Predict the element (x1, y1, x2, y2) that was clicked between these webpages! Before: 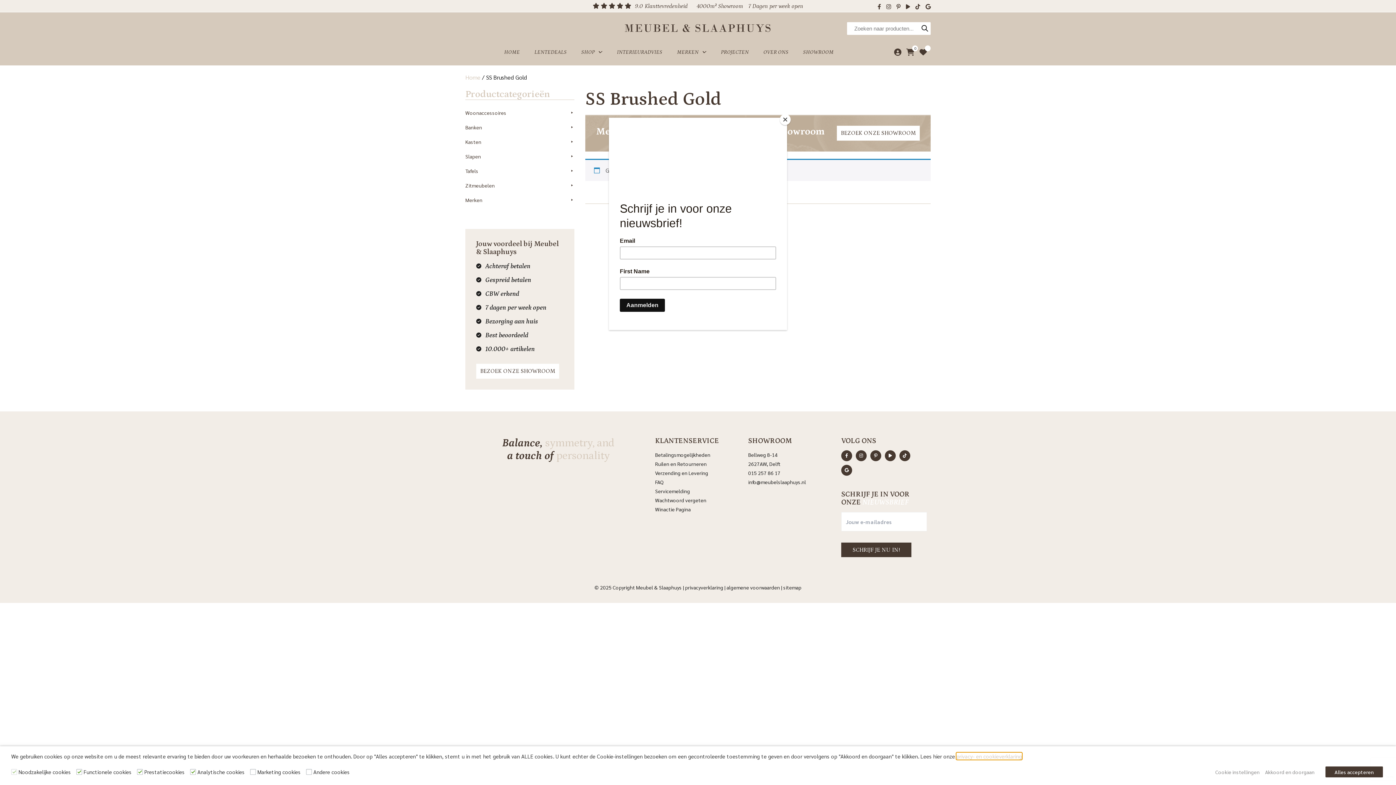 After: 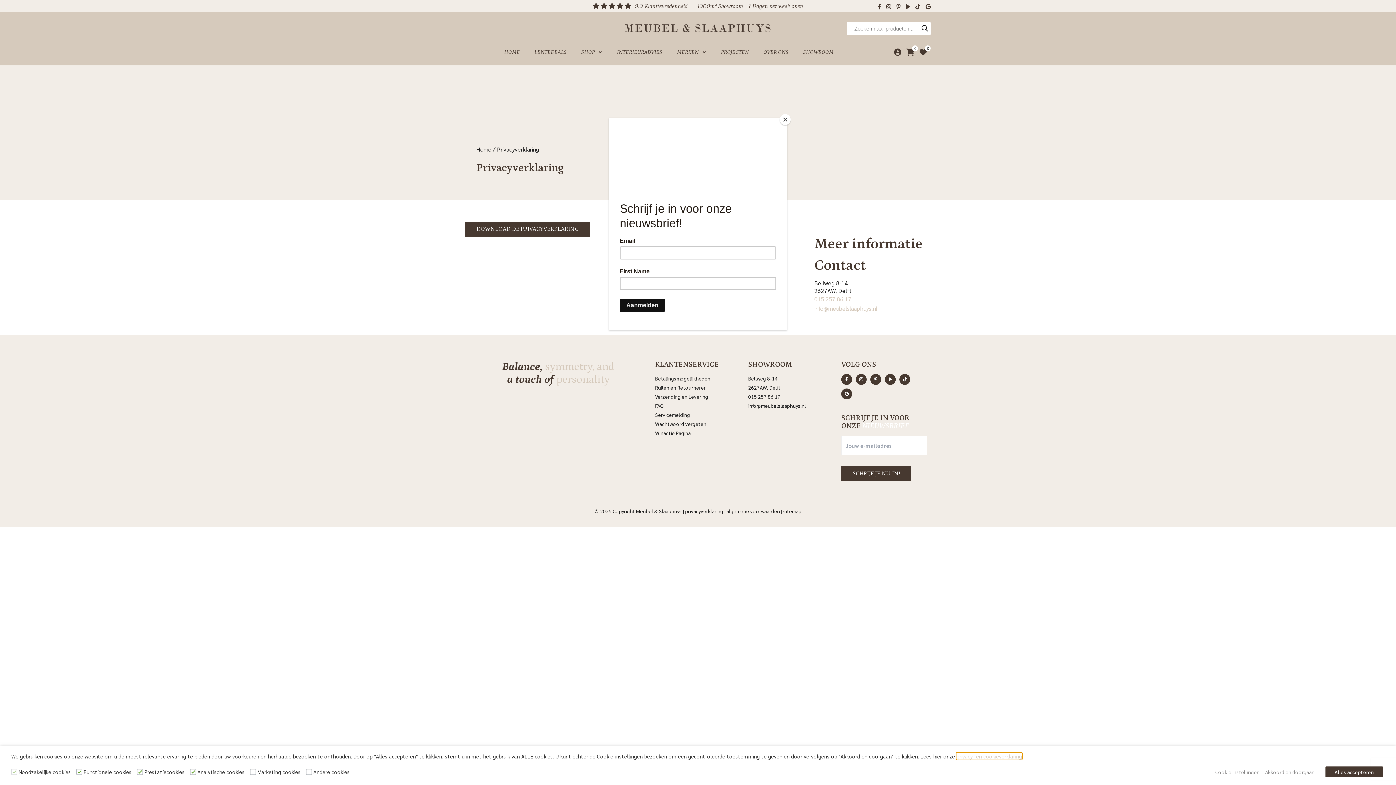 Action: bbox: (956, 753, 1022, 760) label: privacy- en cookieverklaring